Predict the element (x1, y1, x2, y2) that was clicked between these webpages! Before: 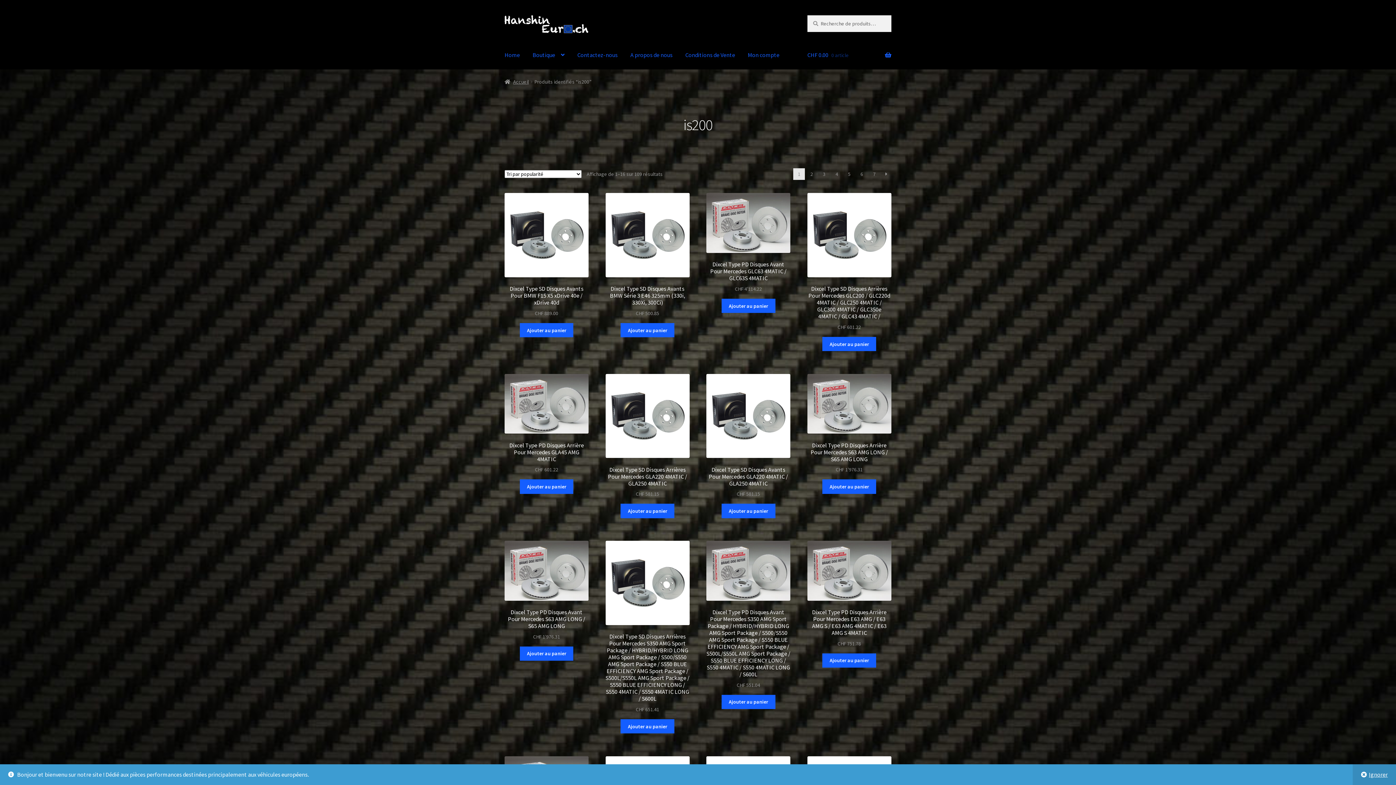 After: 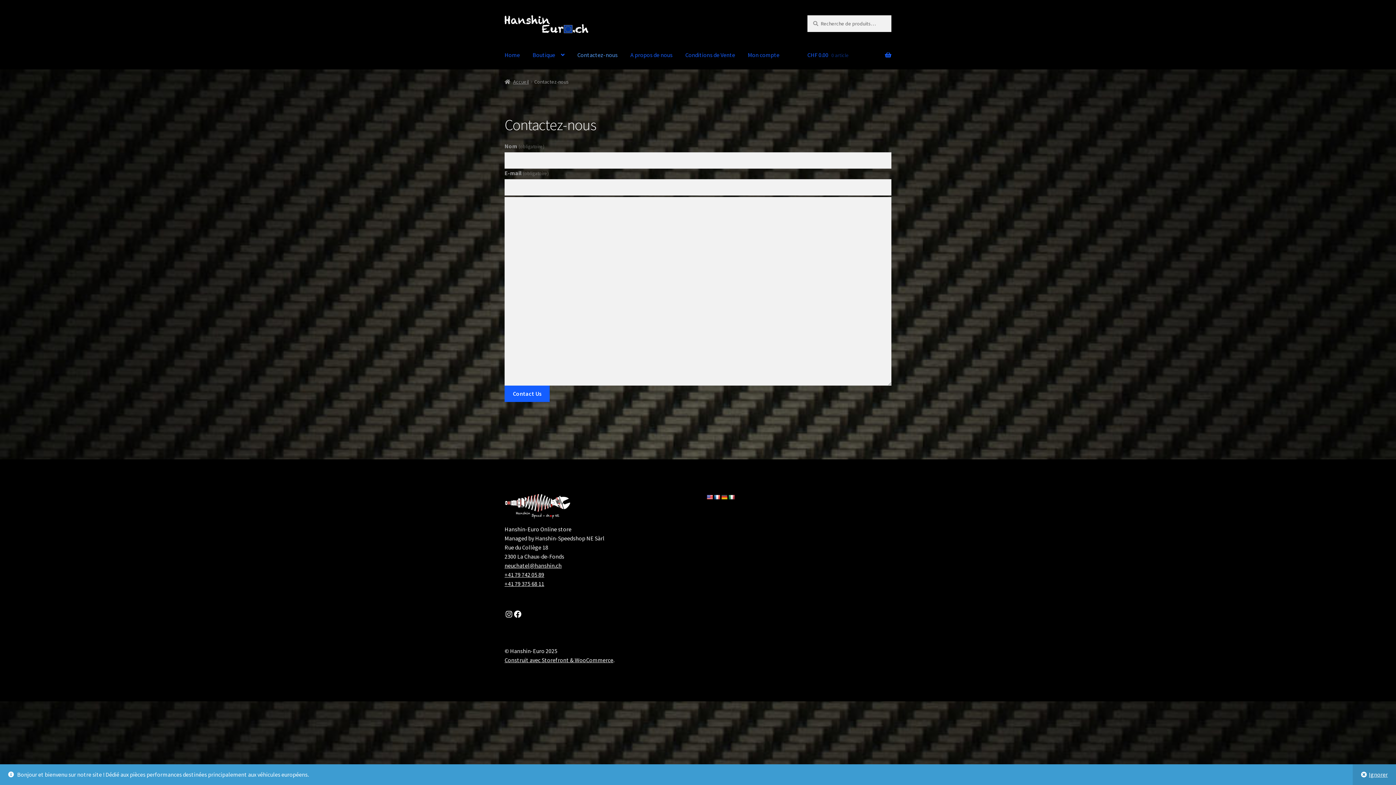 Action: bbox: (571, 41, 623, 69) label: Contactez-nous